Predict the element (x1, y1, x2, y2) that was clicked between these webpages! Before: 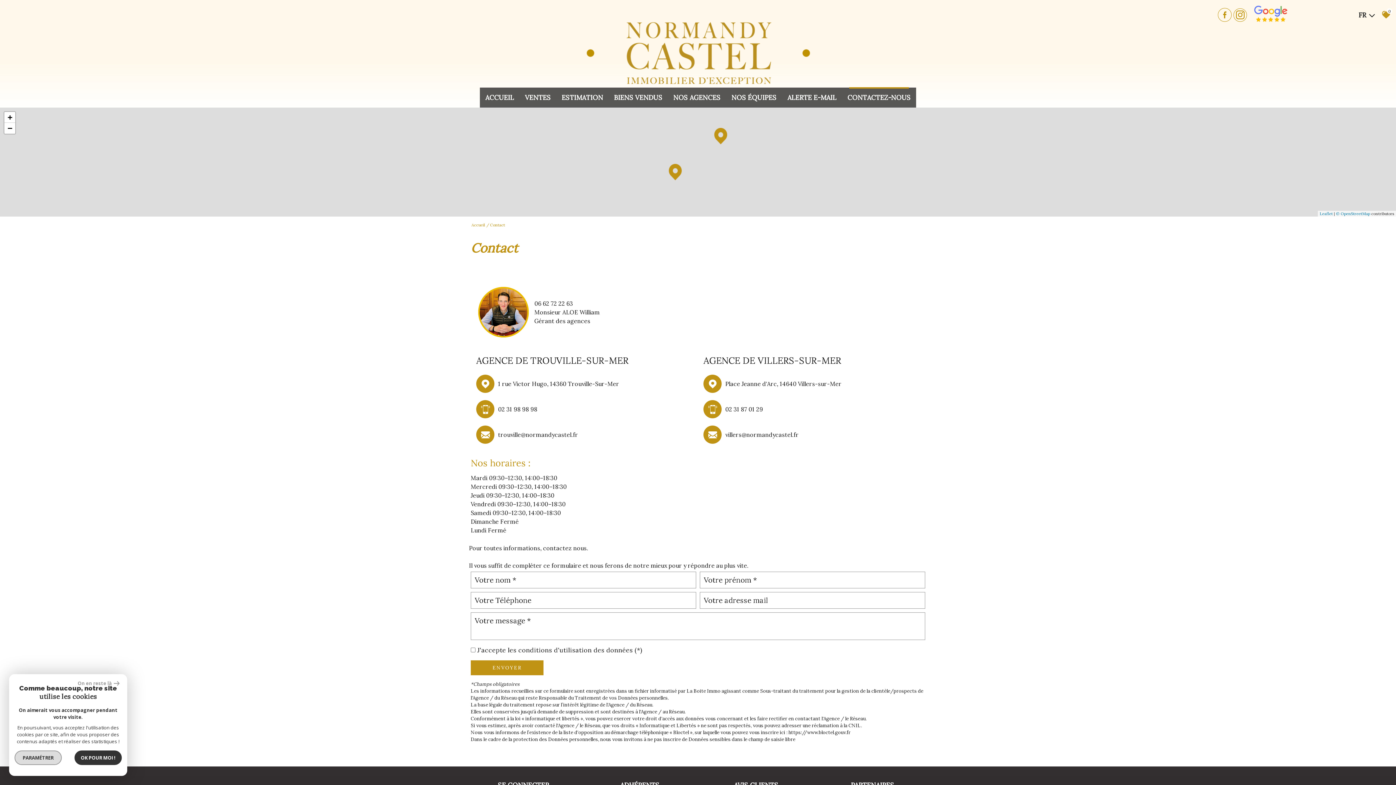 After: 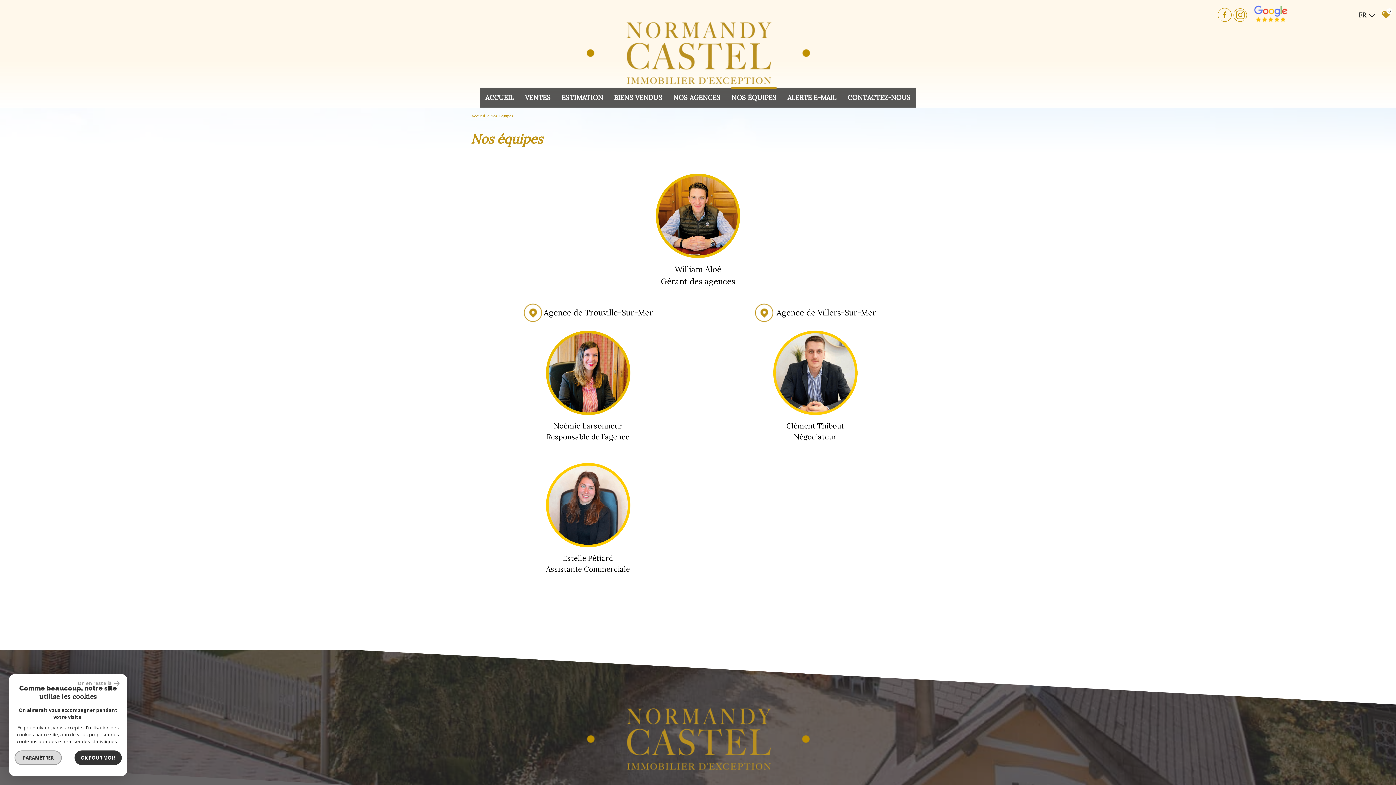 Action: label: NOS ÉQUIPES bbox: (726, 87, 782, 107)